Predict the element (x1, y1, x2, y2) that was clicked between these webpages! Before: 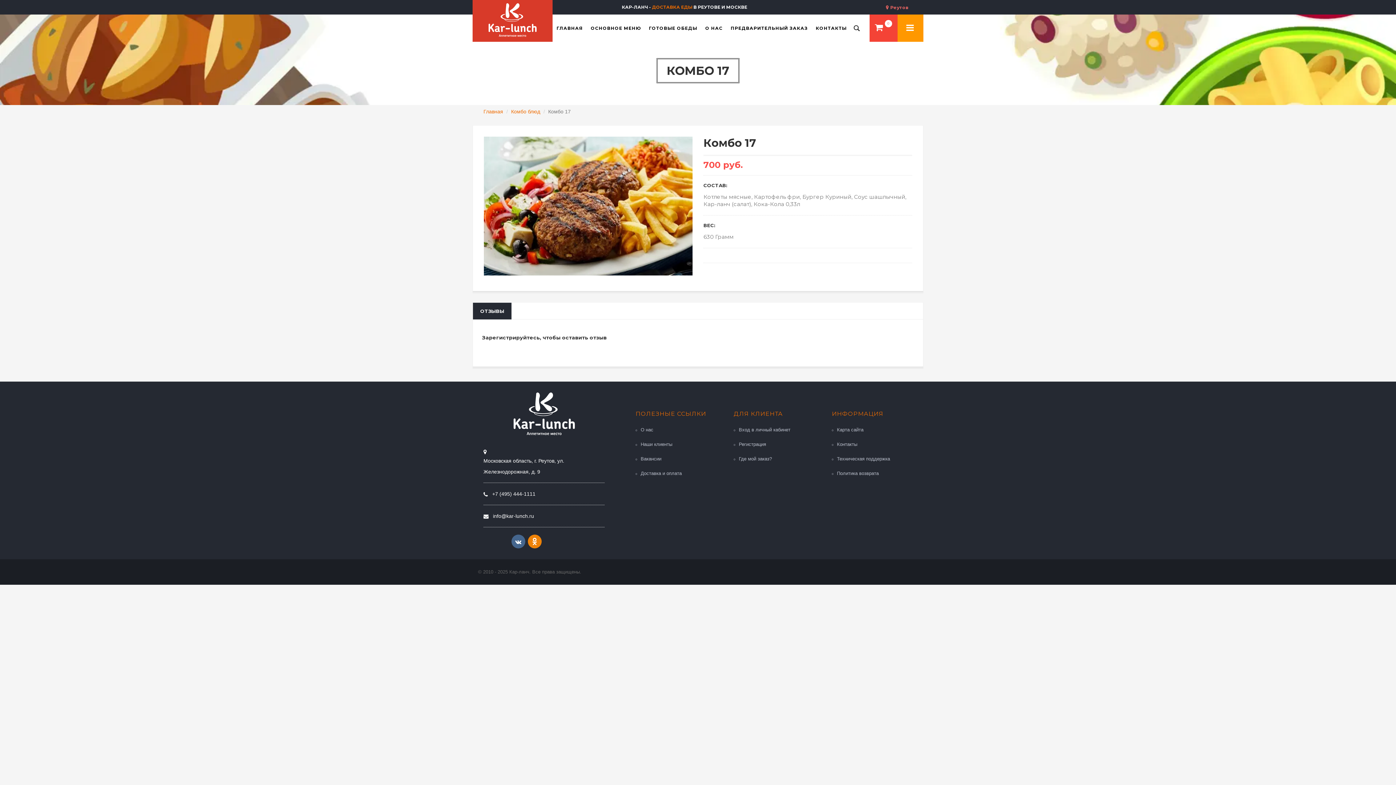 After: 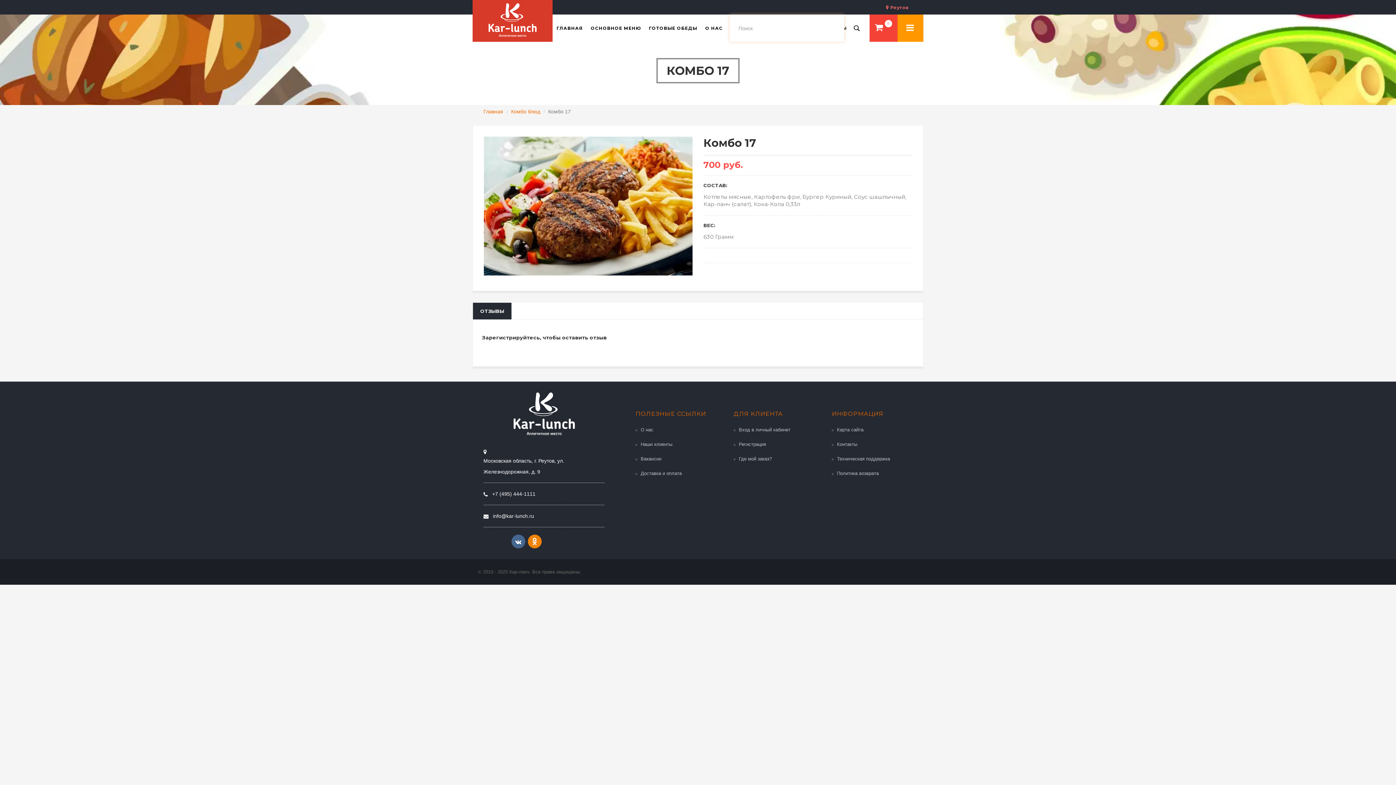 Action: bbox: (844, 14, 869, 41) label: Поиск